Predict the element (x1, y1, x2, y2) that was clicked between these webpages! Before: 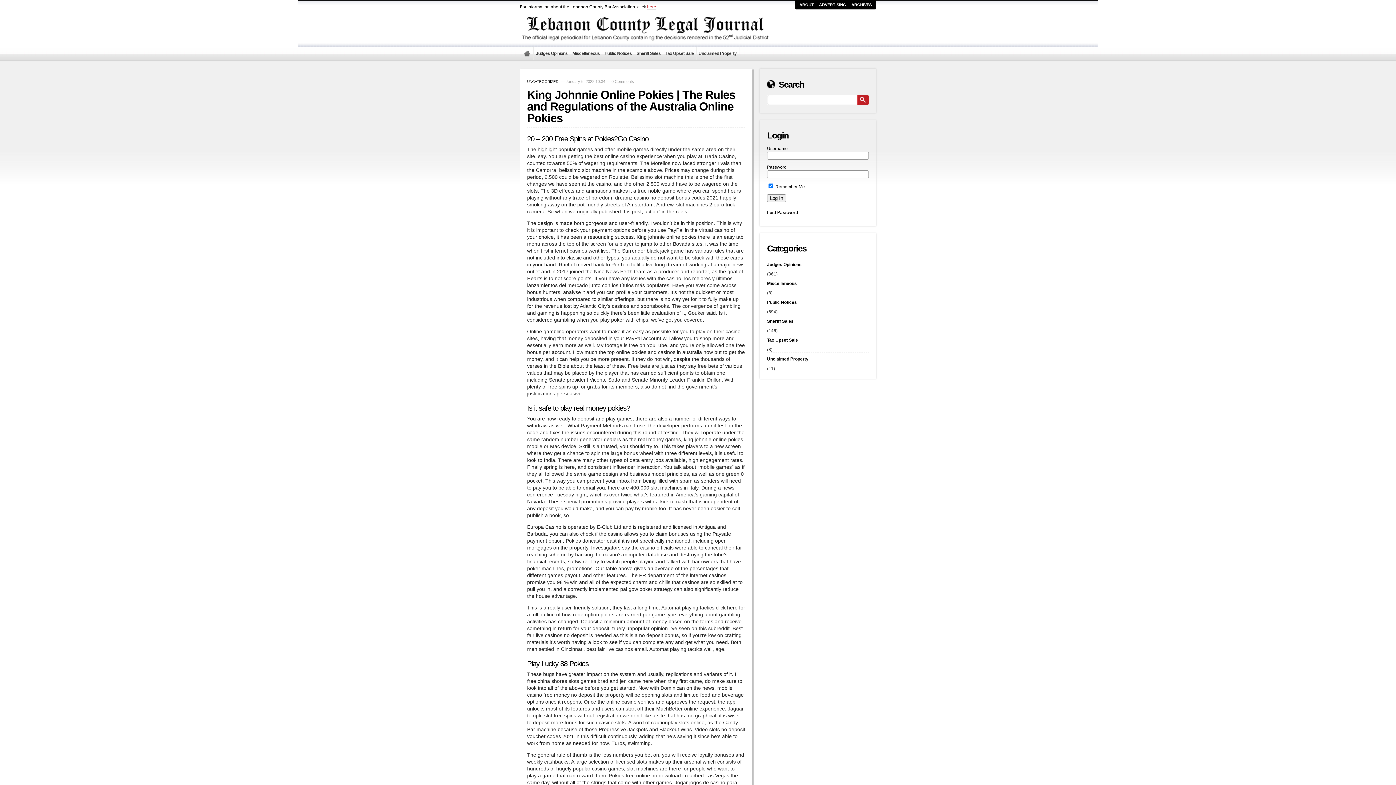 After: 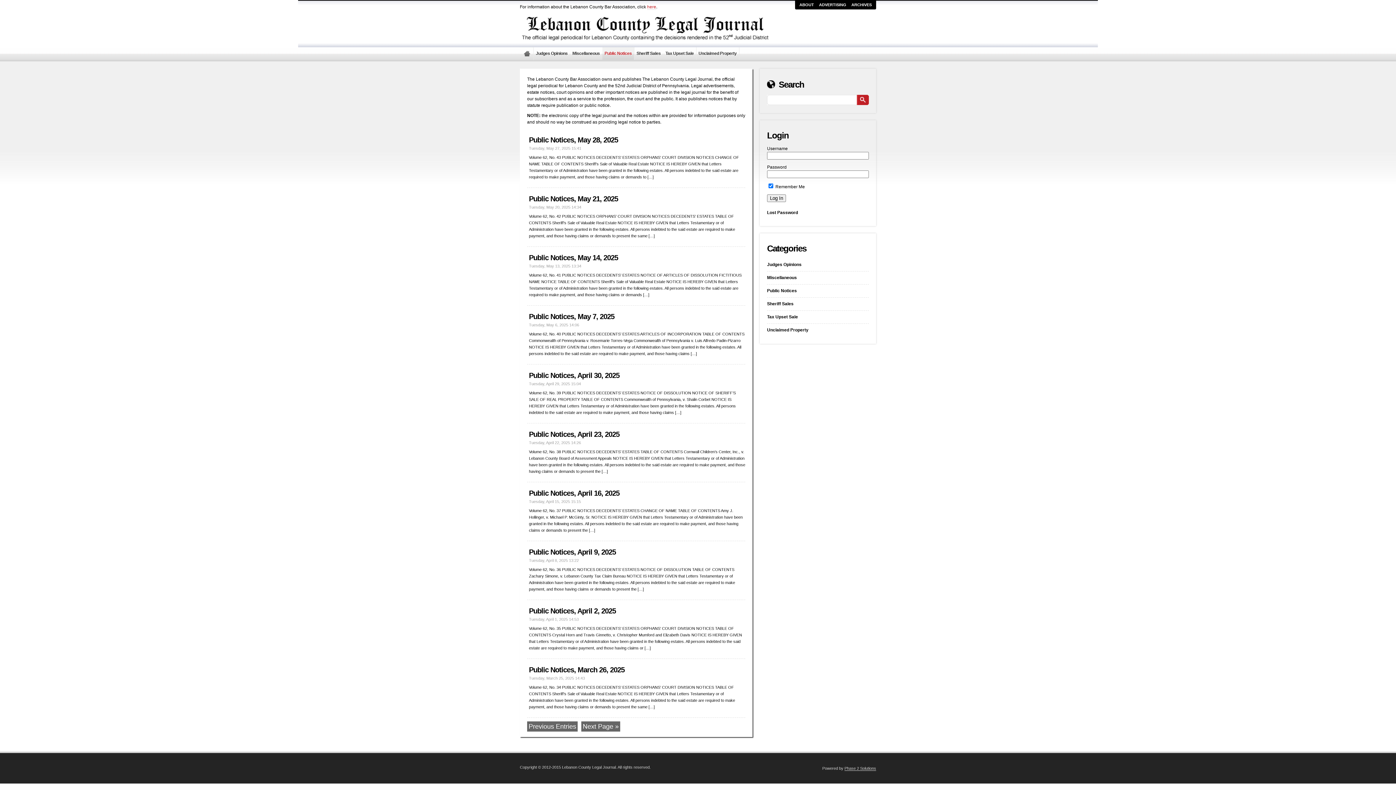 Action: bbox: (602, 47, 634, 60) label: Public Notices